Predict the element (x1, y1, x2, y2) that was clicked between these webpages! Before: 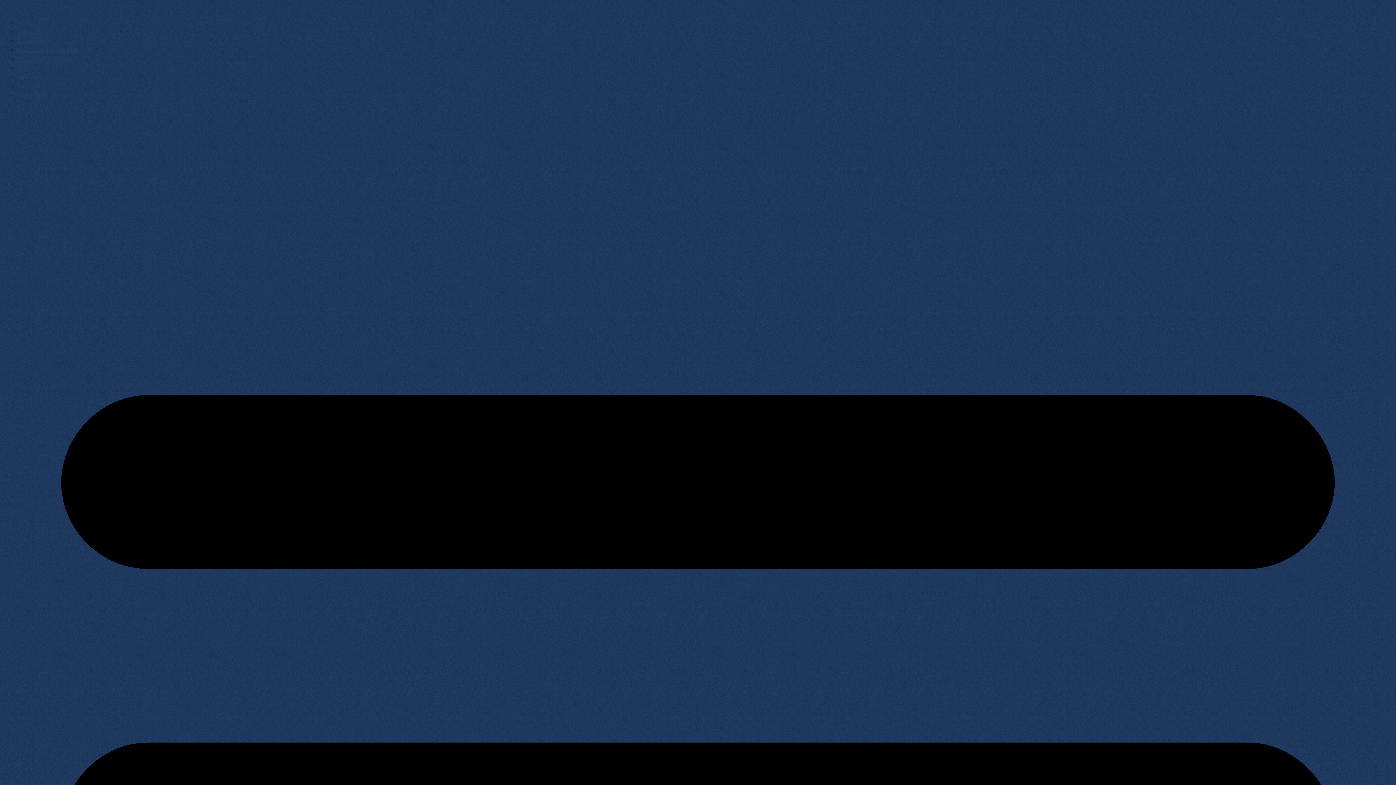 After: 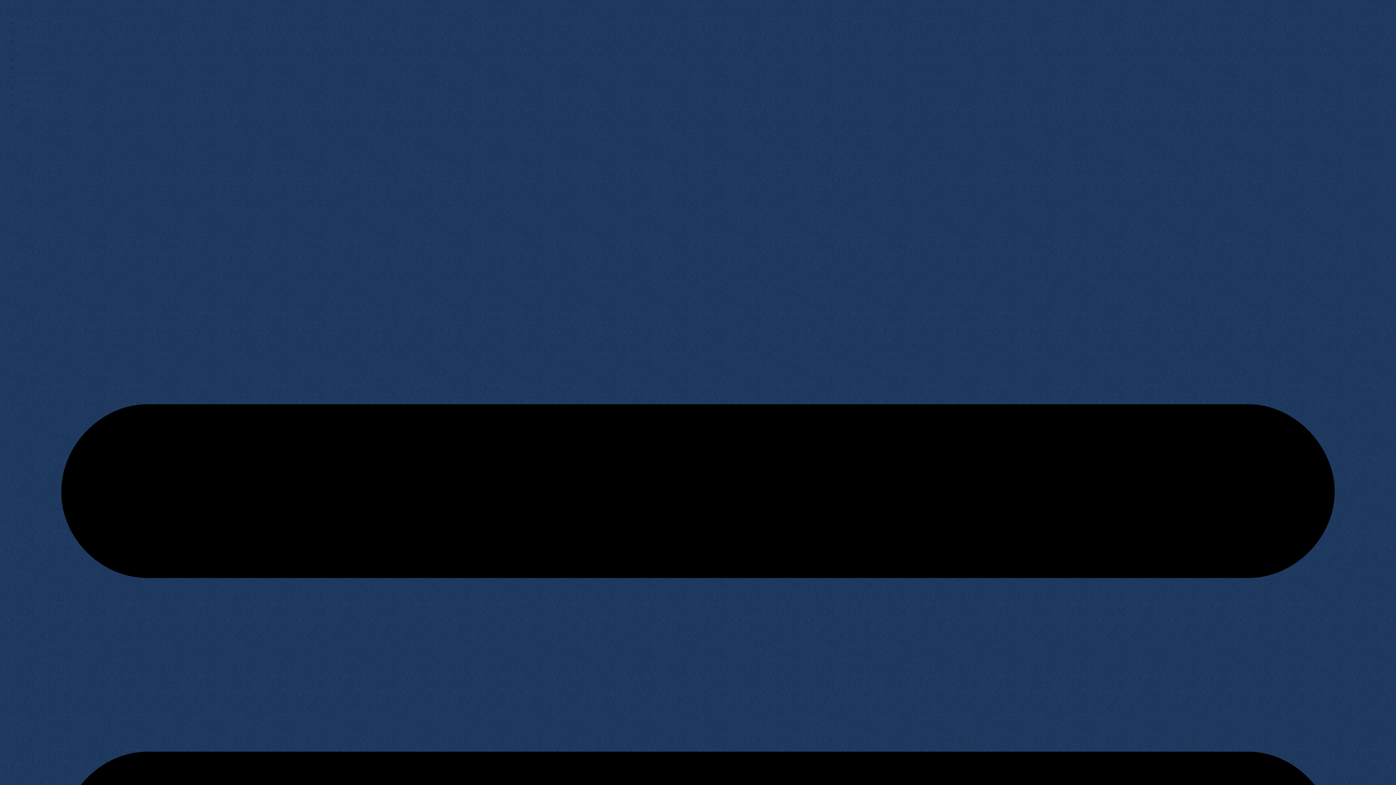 Action: bbox: (17, 19, 36, 26) label: START